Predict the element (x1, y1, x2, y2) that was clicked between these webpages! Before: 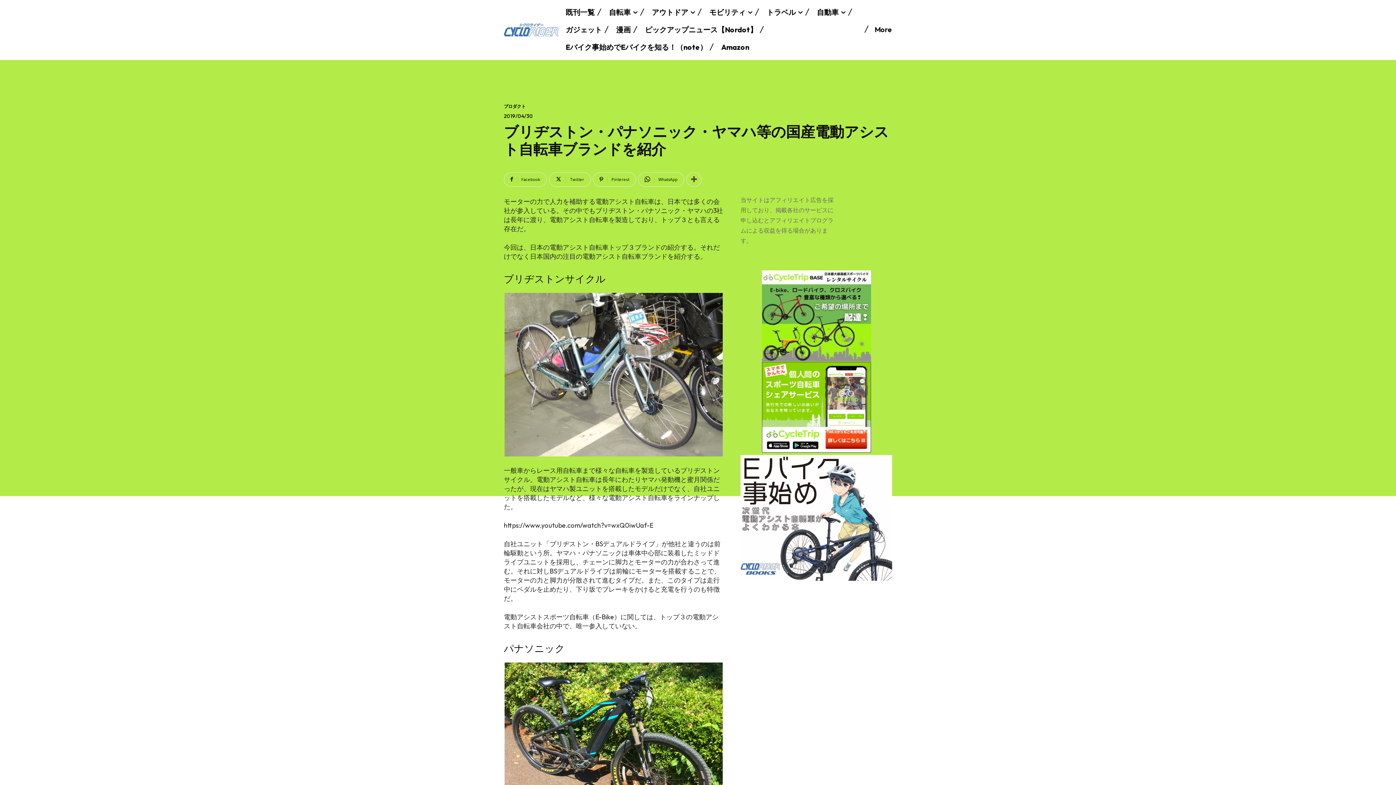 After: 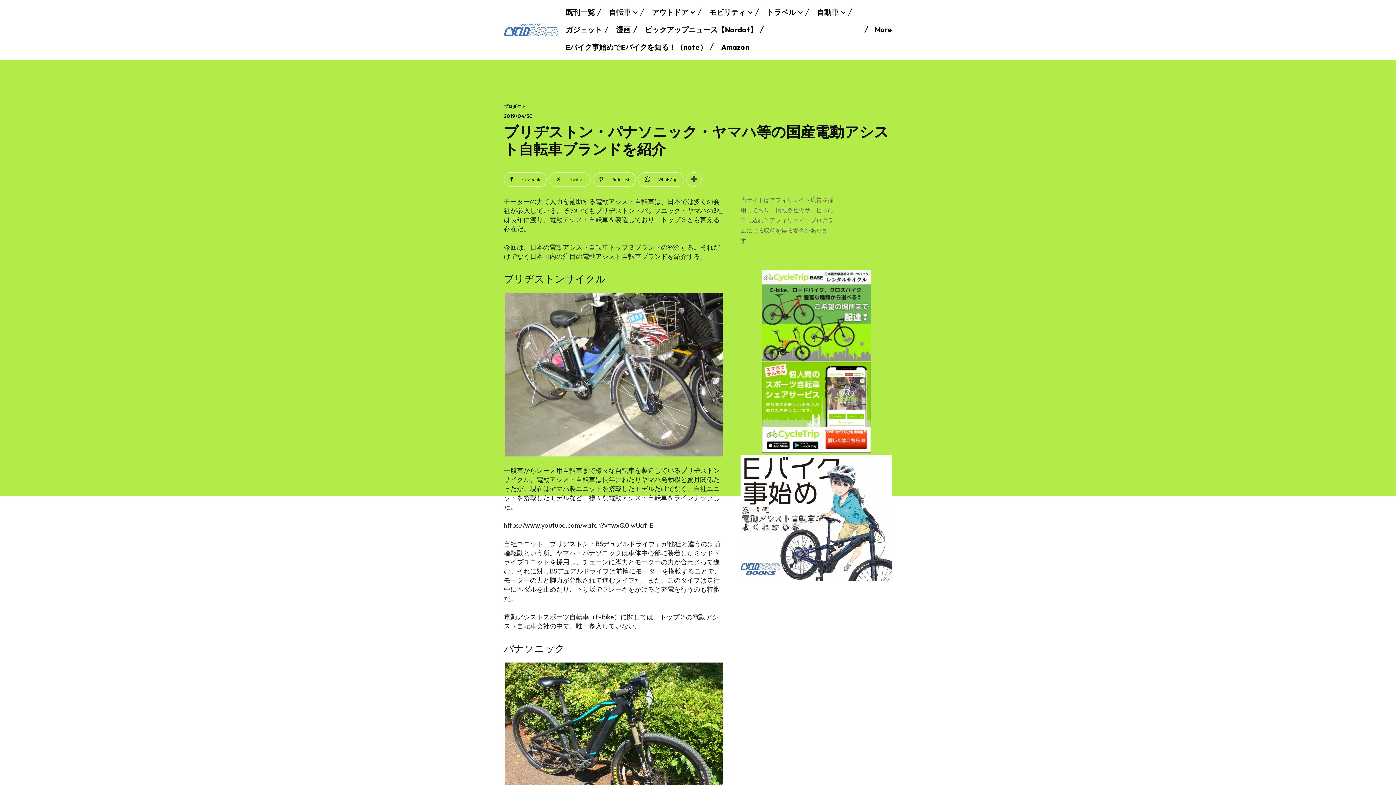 Action: label: Twitter bbox: (549, 172, 590, 186)